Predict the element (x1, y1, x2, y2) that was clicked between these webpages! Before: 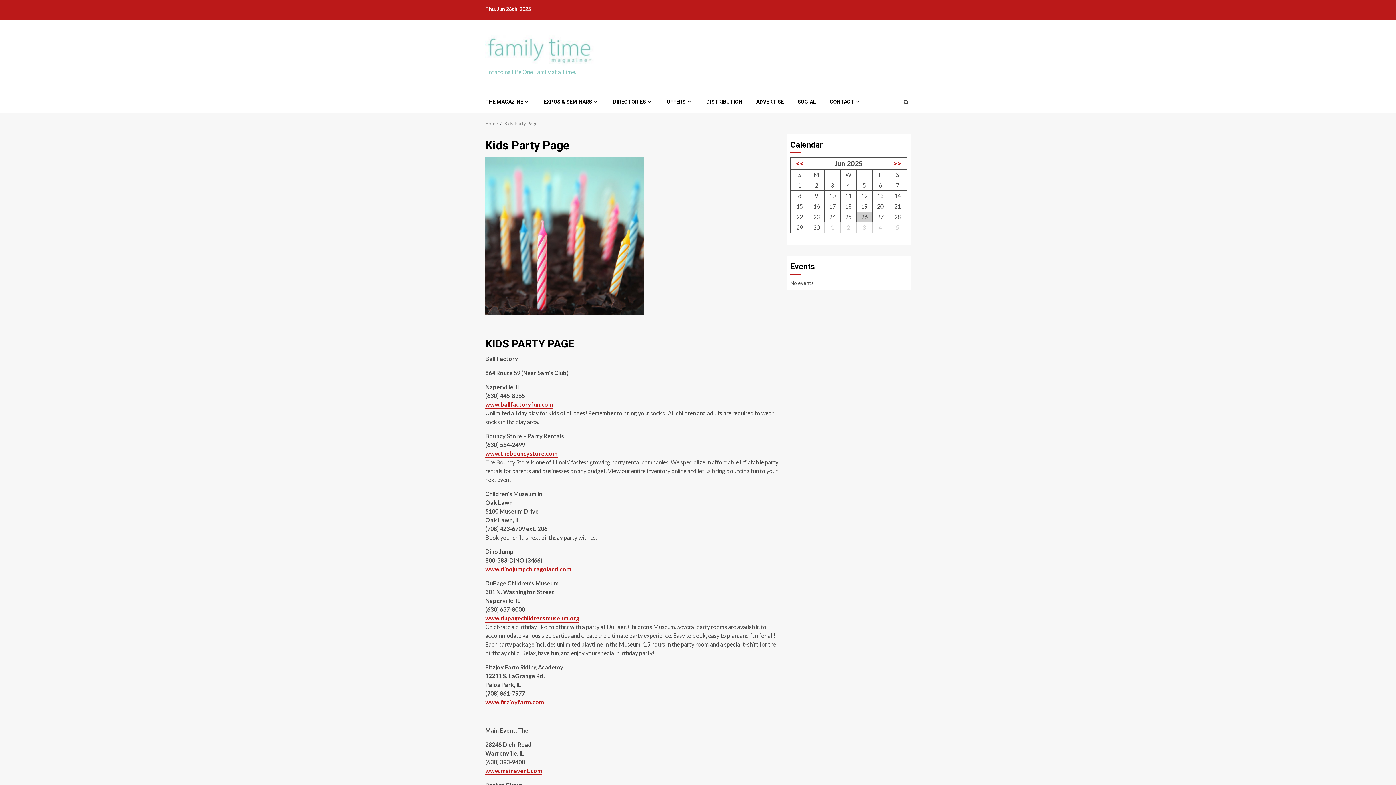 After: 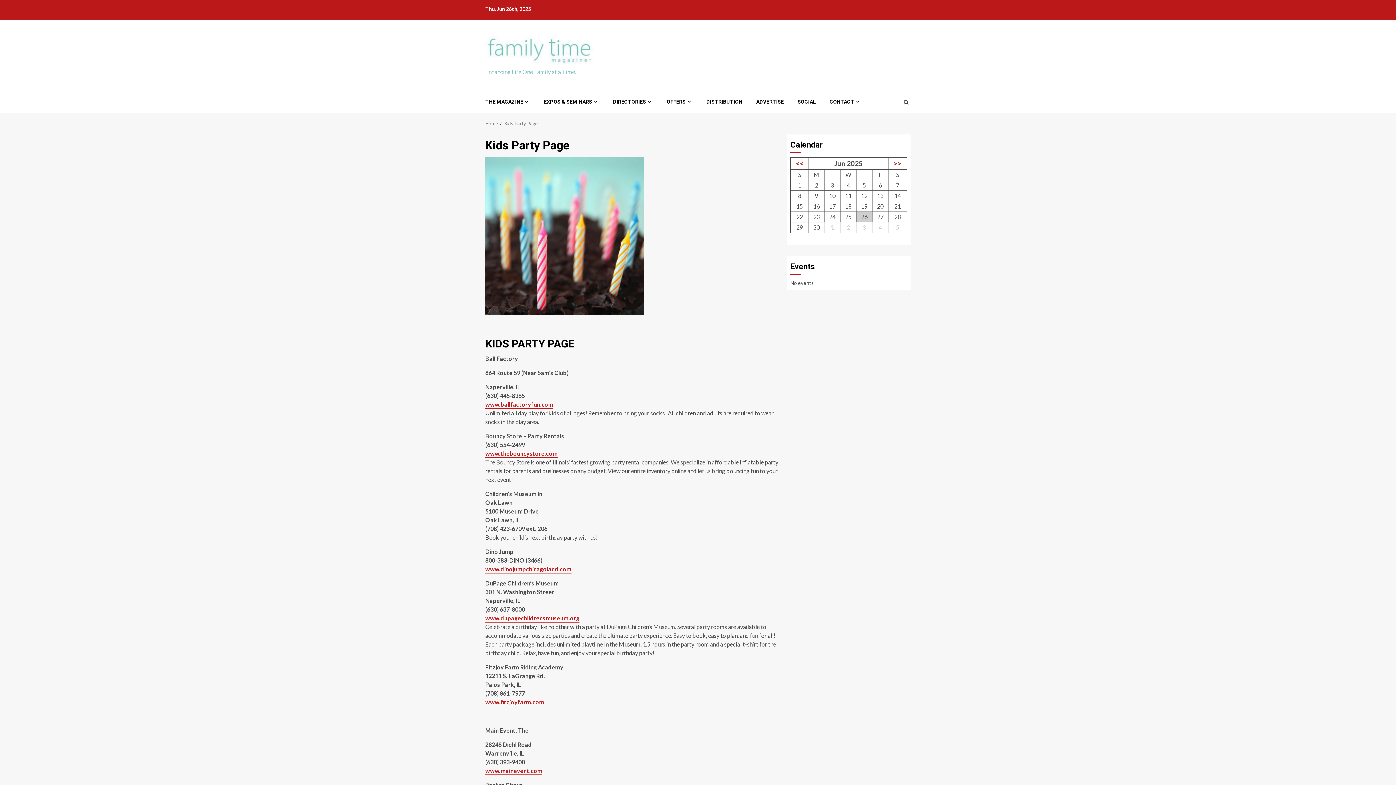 Action: label: www.fitzjoyfarm.com bbox: (485, 698, 544, 706)